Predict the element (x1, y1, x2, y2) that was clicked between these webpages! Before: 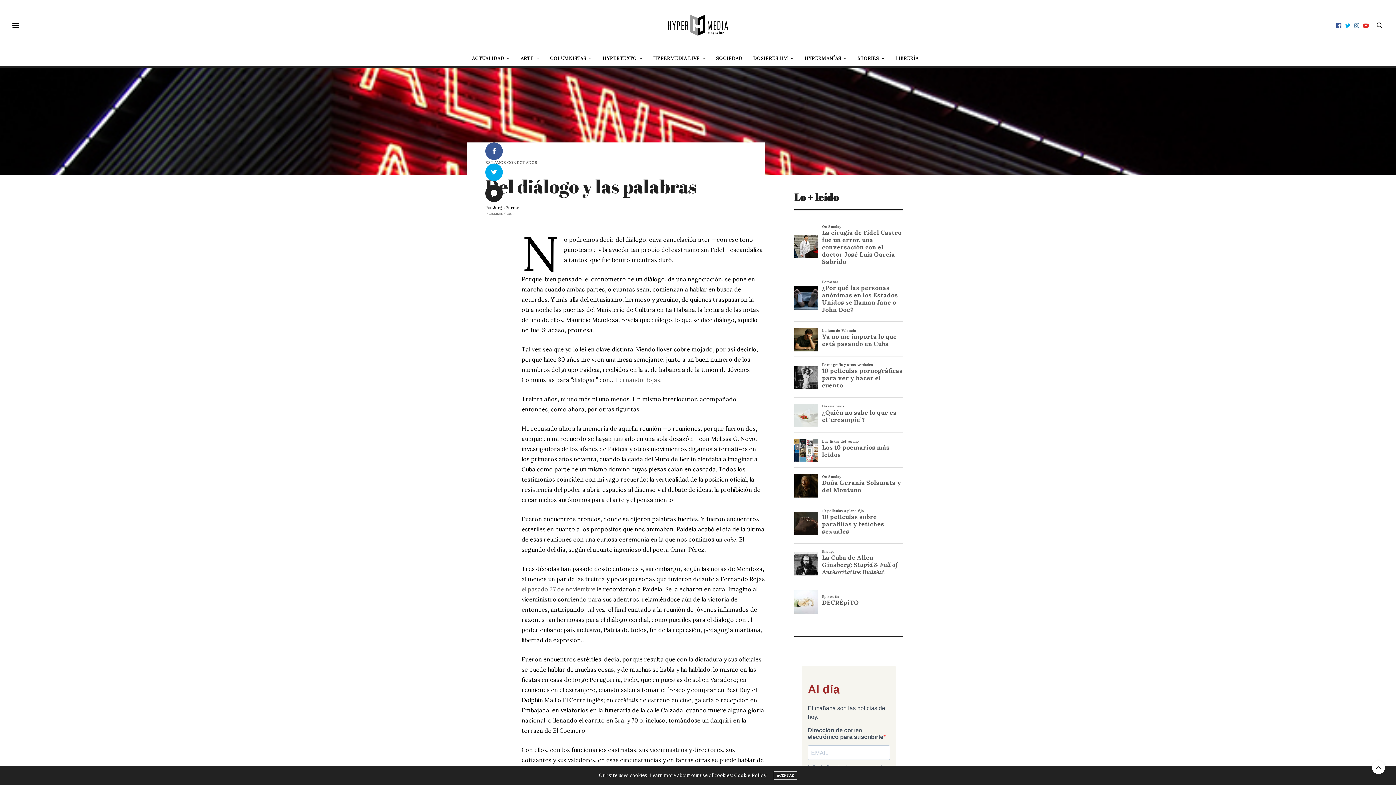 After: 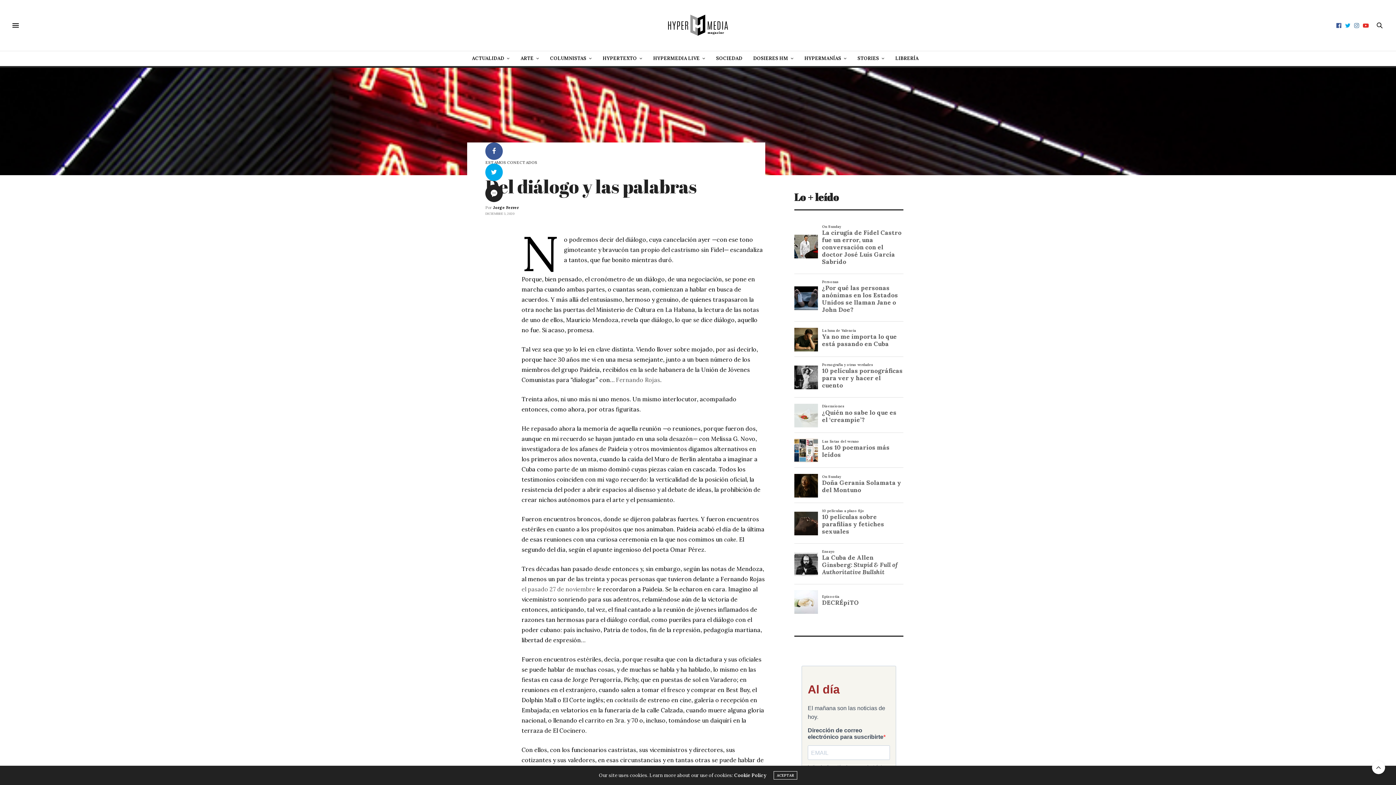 Action: bbox: (485, 184, 502, 202) label: 5